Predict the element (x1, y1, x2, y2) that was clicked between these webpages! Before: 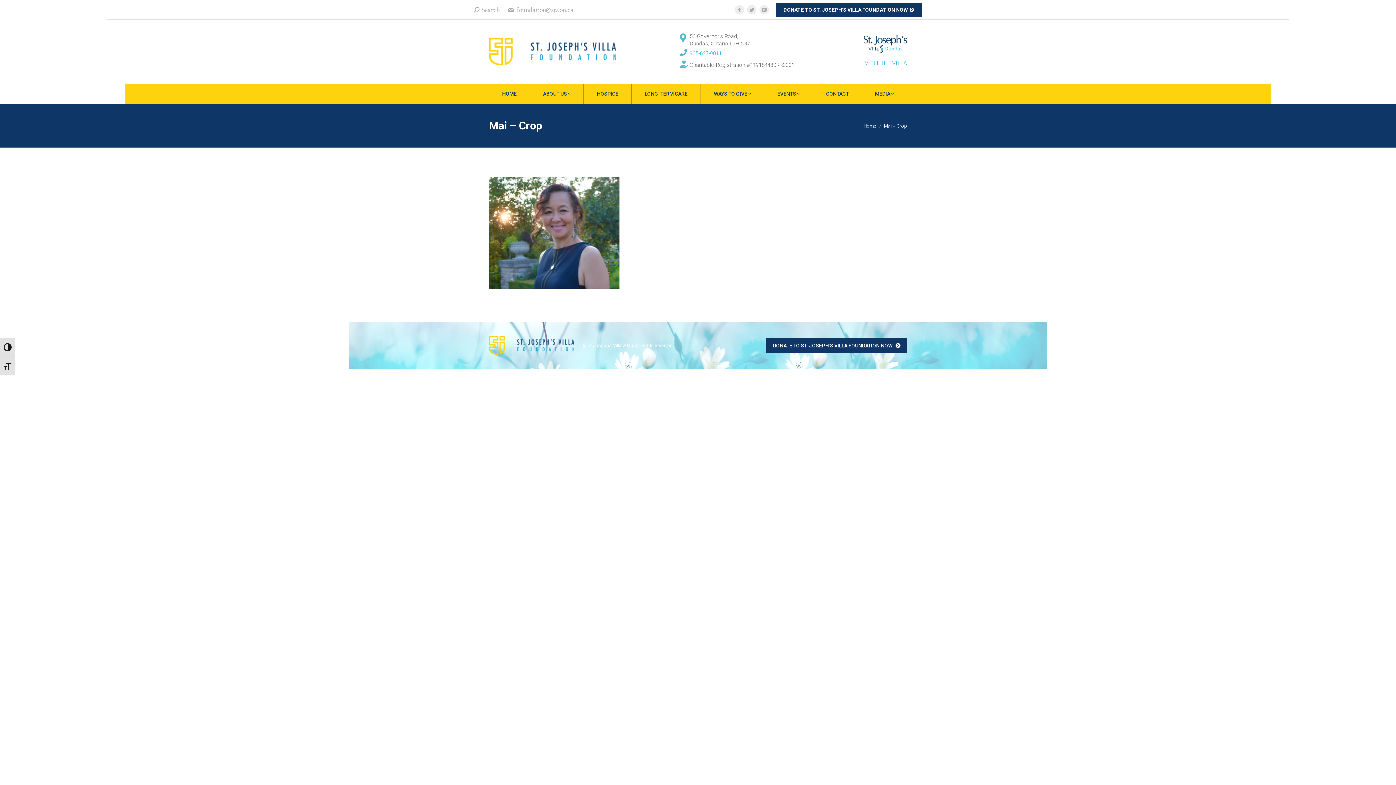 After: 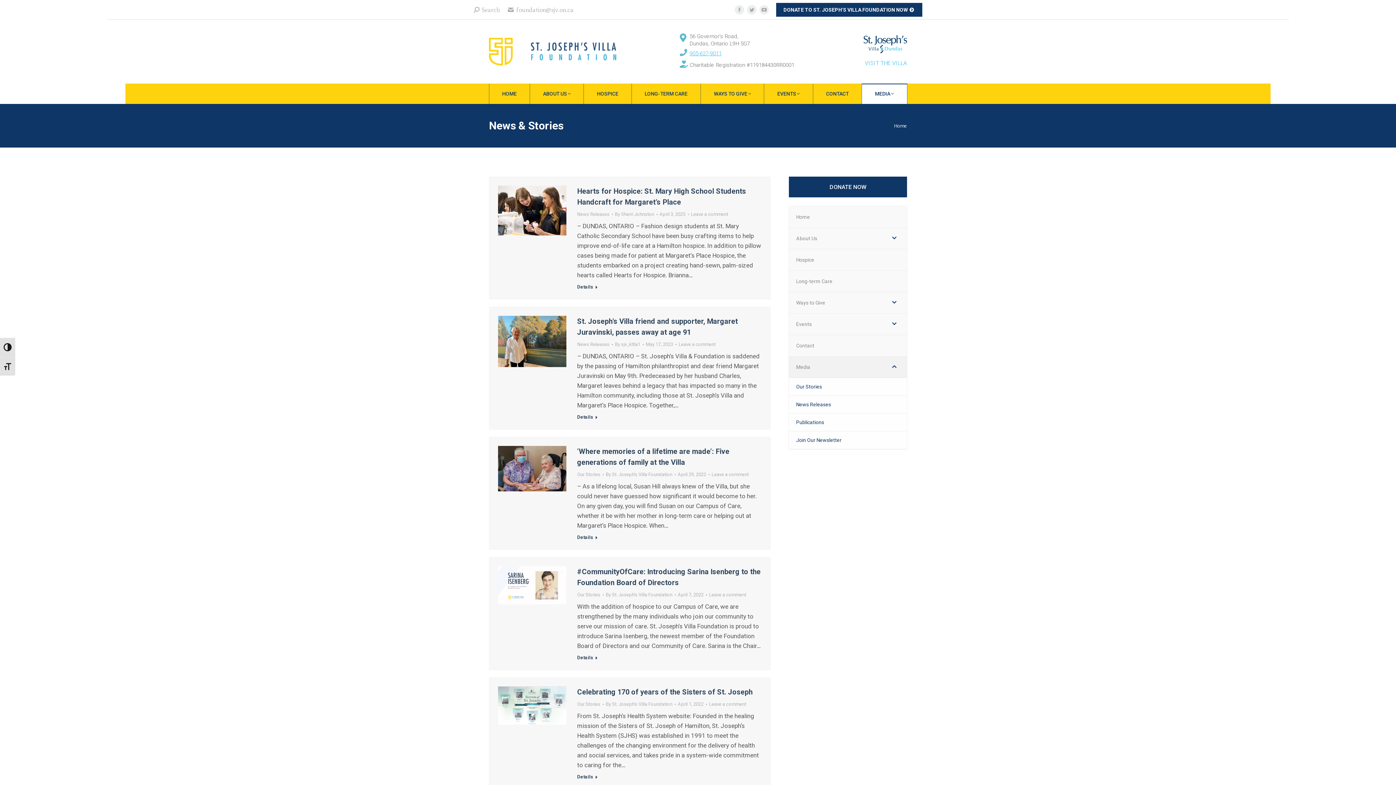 Action: bbox: (862, 83, 907, 104) label: MEDIA